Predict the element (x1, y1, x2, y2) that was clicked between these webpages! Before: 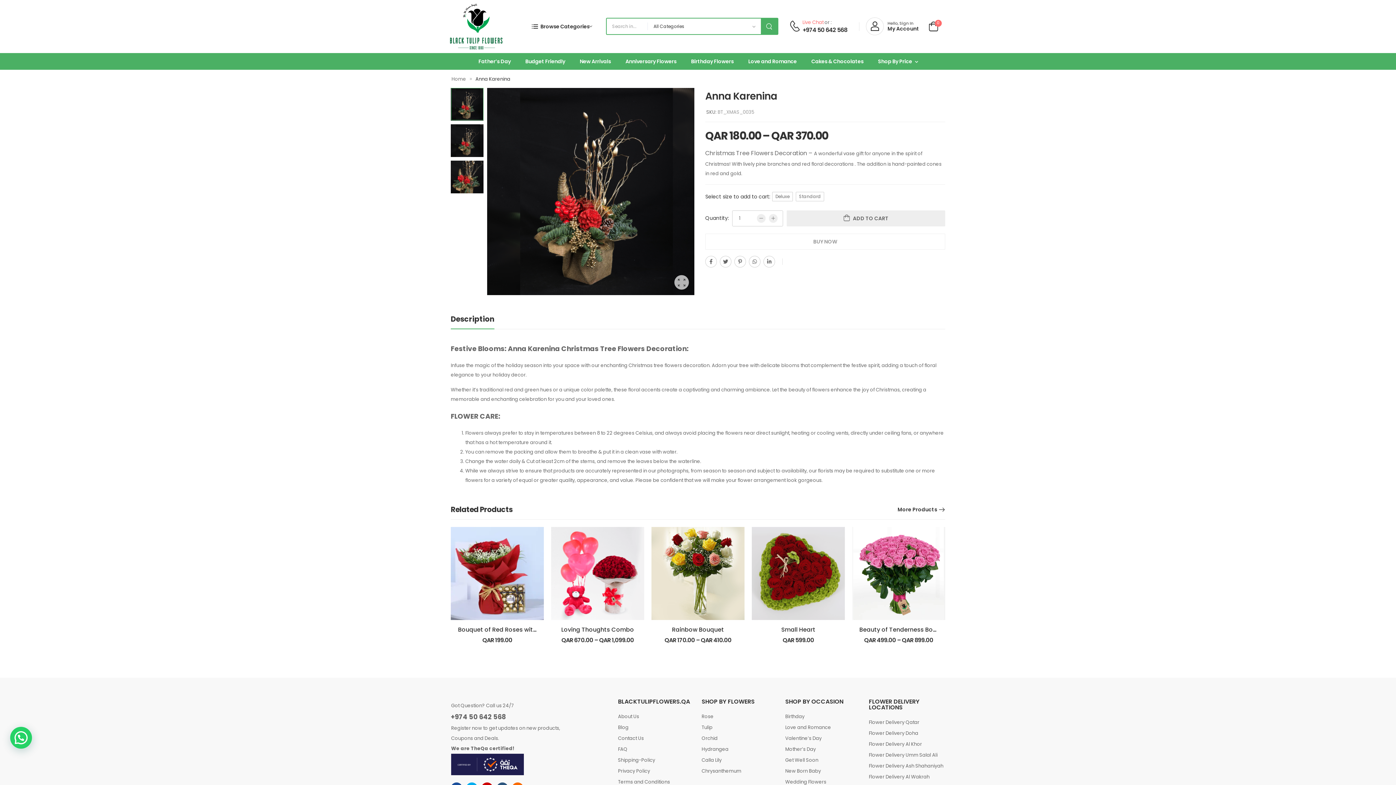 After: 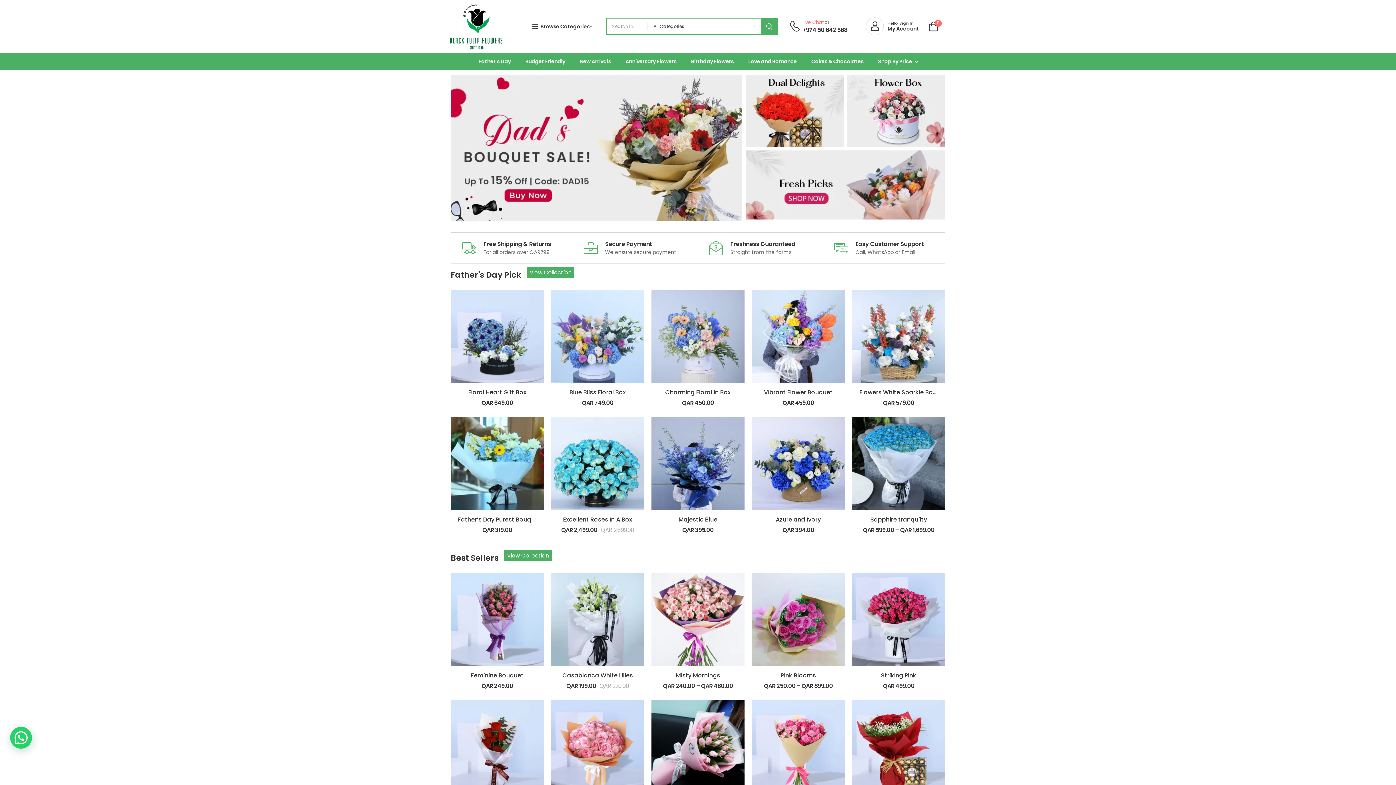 Action: bbox: (450, 3, 502, 49) label: Logo